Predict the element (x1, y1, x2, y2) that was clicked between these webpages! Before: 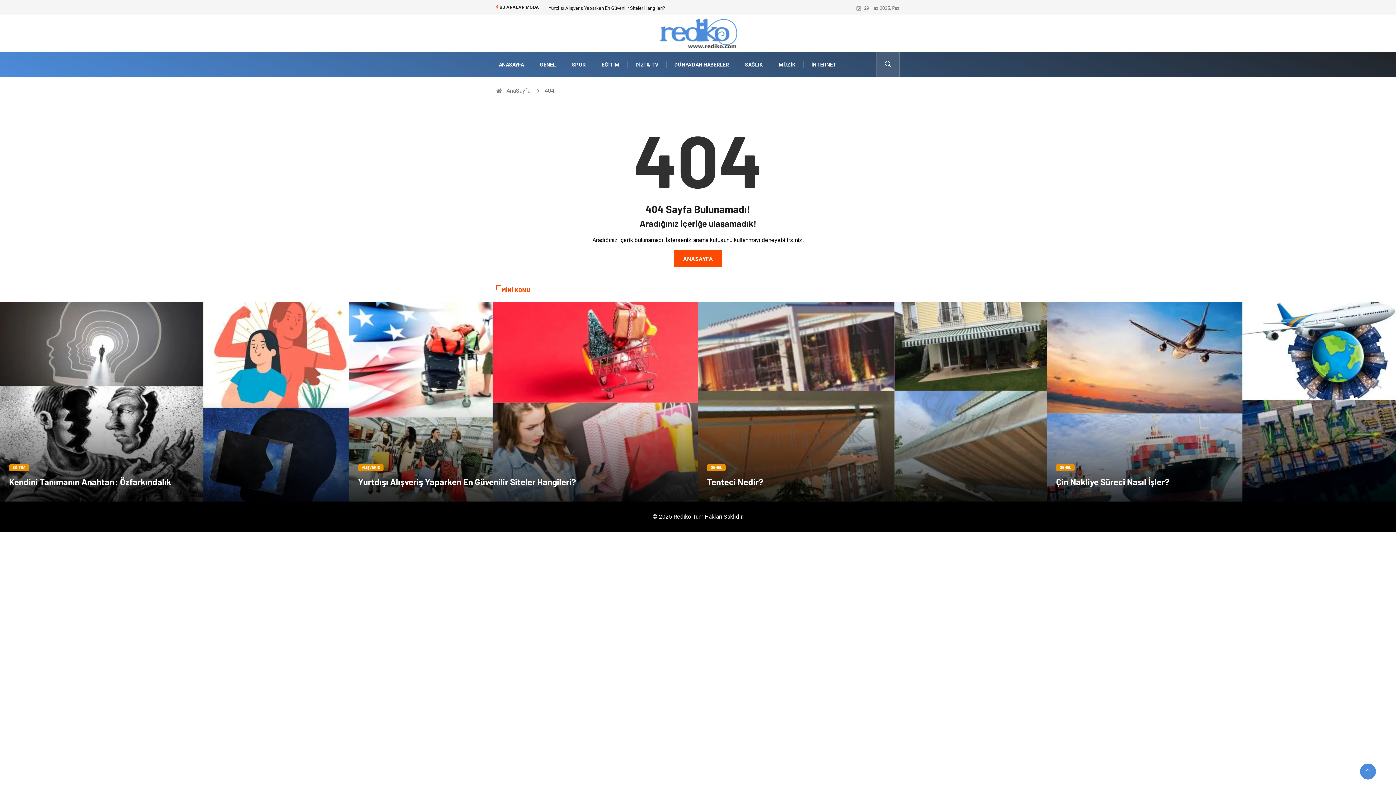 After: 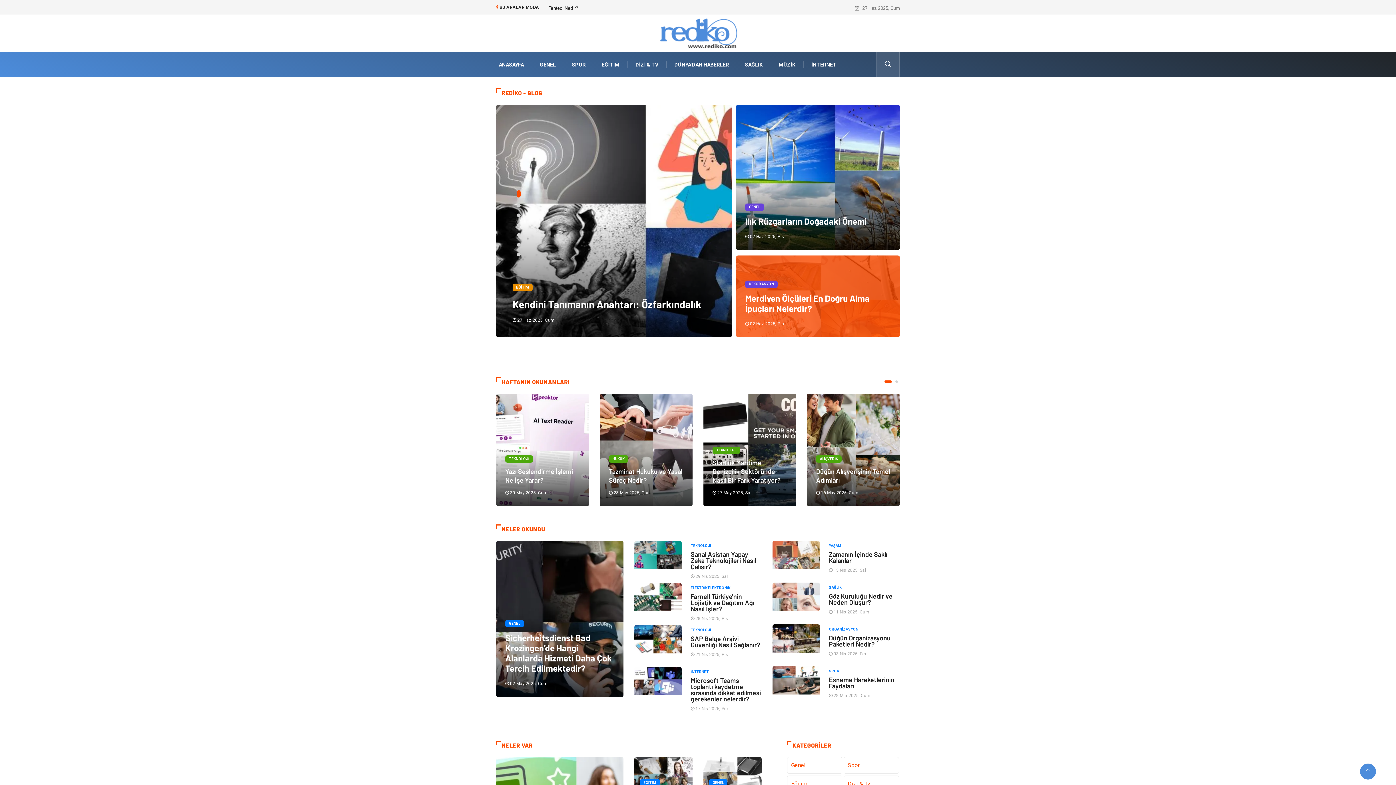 Action: bbox: (490, 52, 532, 77) label: ANASAYFA